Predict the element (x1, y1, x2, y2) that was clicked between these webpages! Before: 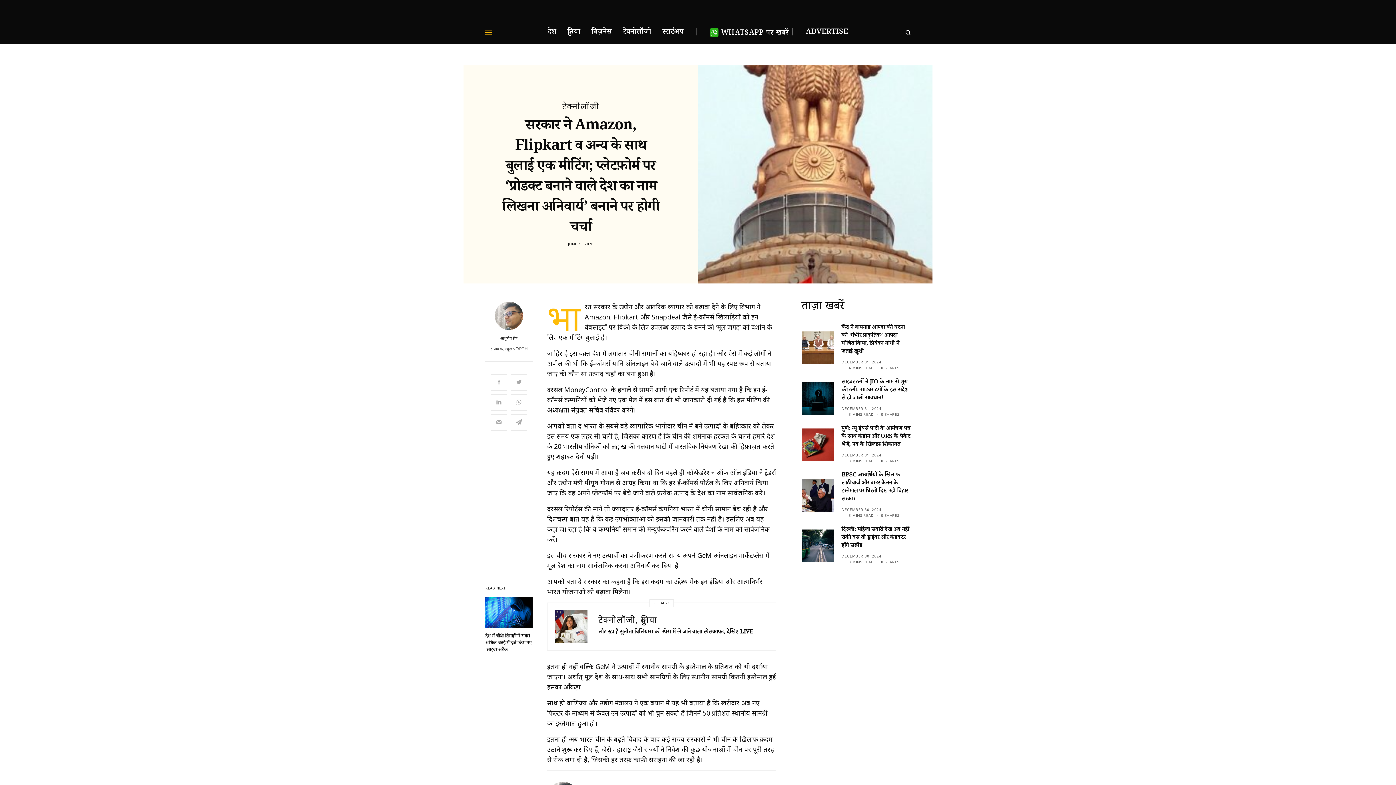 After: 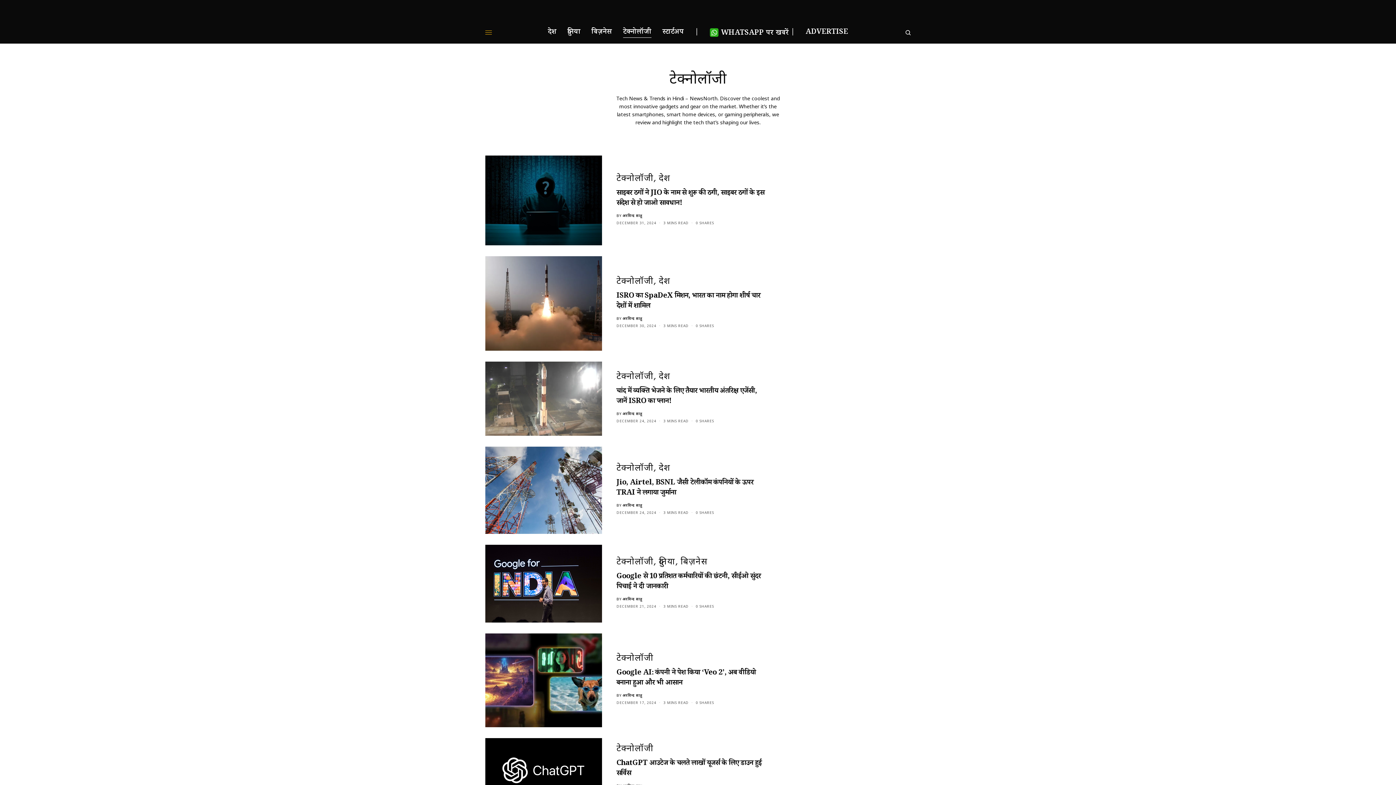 Action: label: टेक्नोलॉजी bbox: (598, 615, 635, 626)